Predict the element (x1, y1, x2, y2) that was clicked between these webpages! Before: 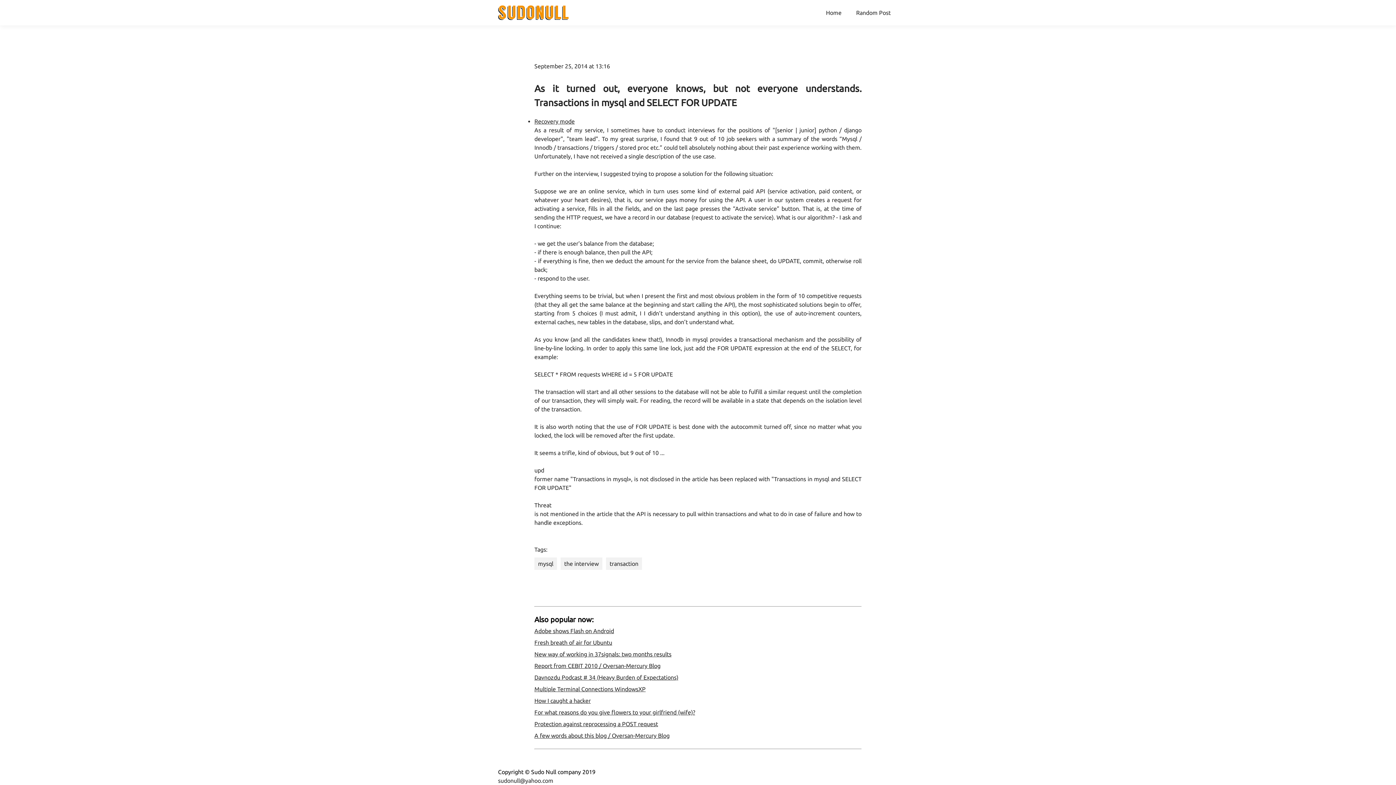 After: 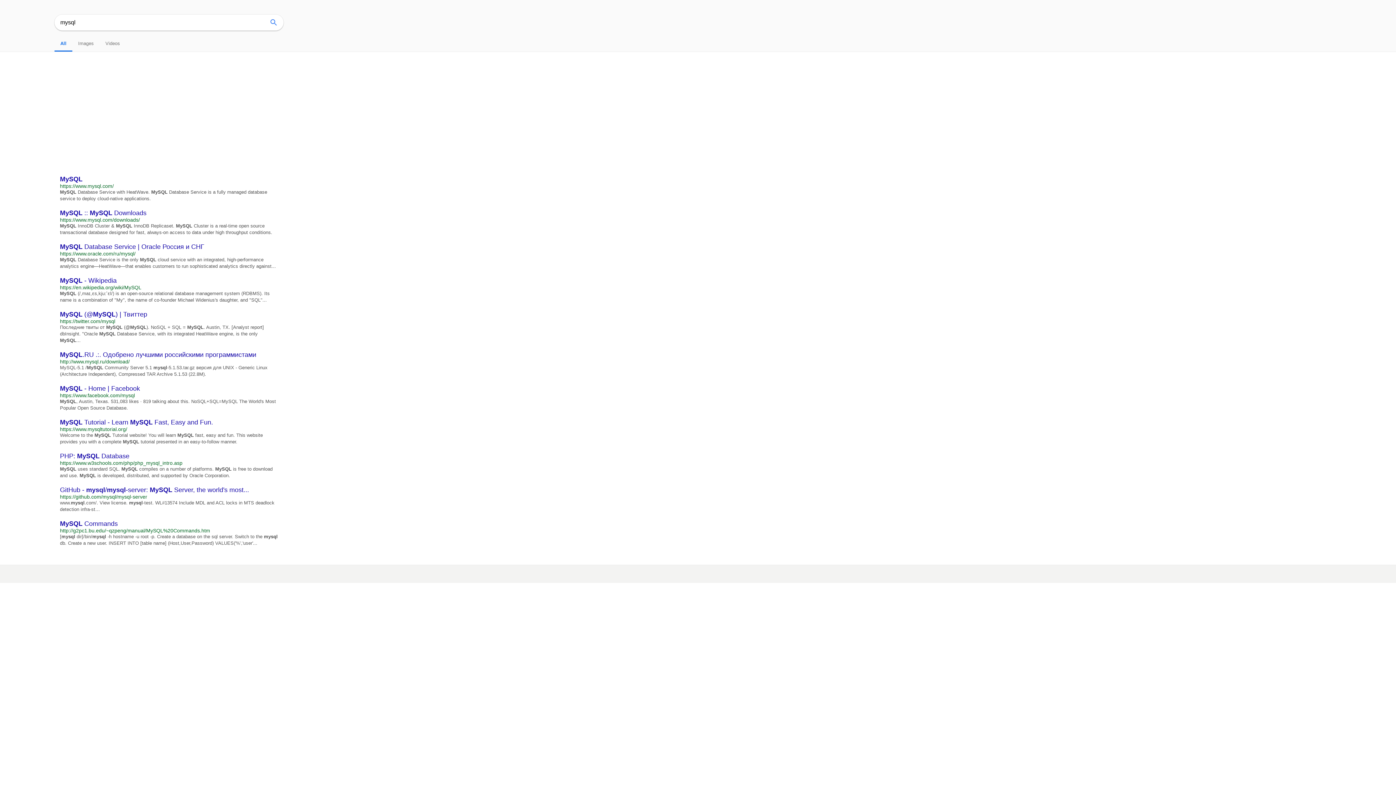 Action: label: mysql bbox: (538, 560, 553, 567)